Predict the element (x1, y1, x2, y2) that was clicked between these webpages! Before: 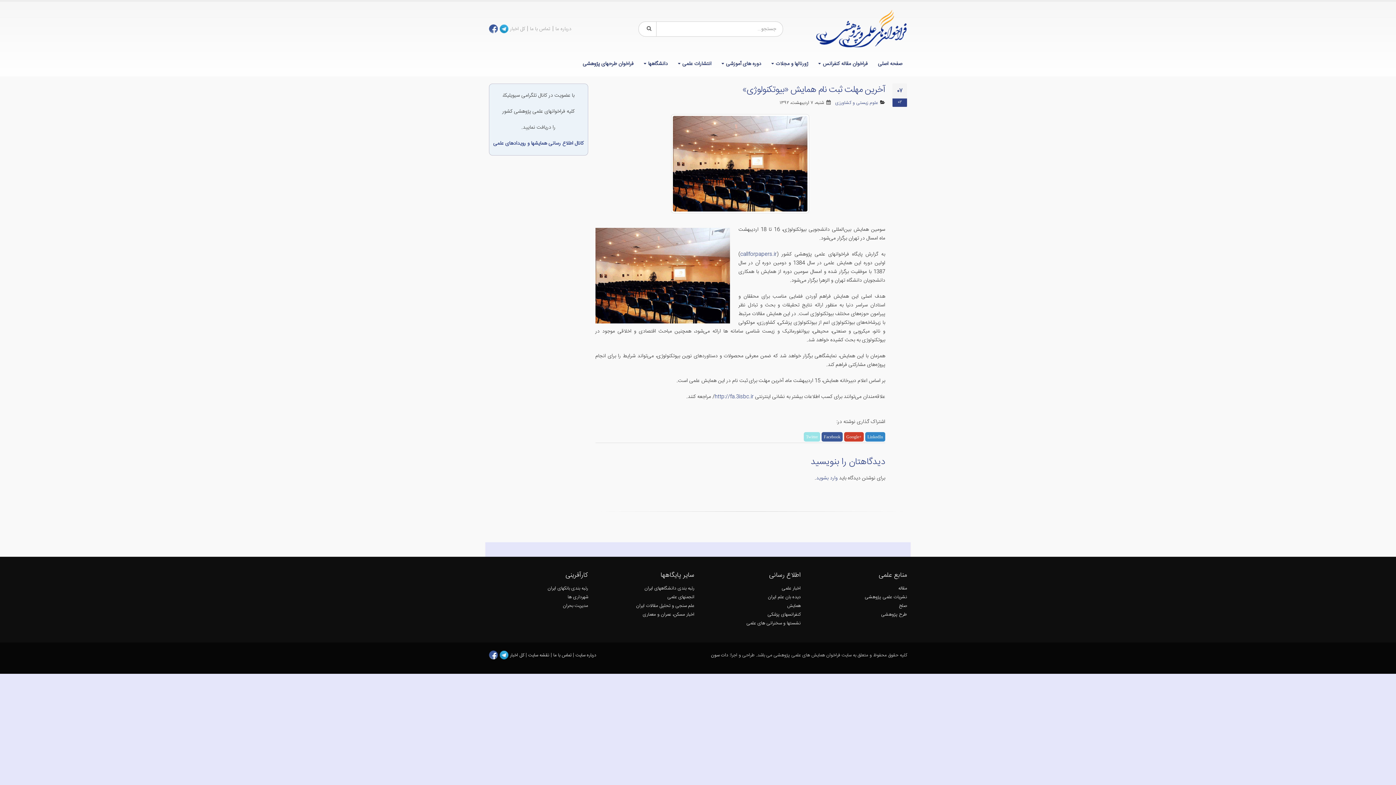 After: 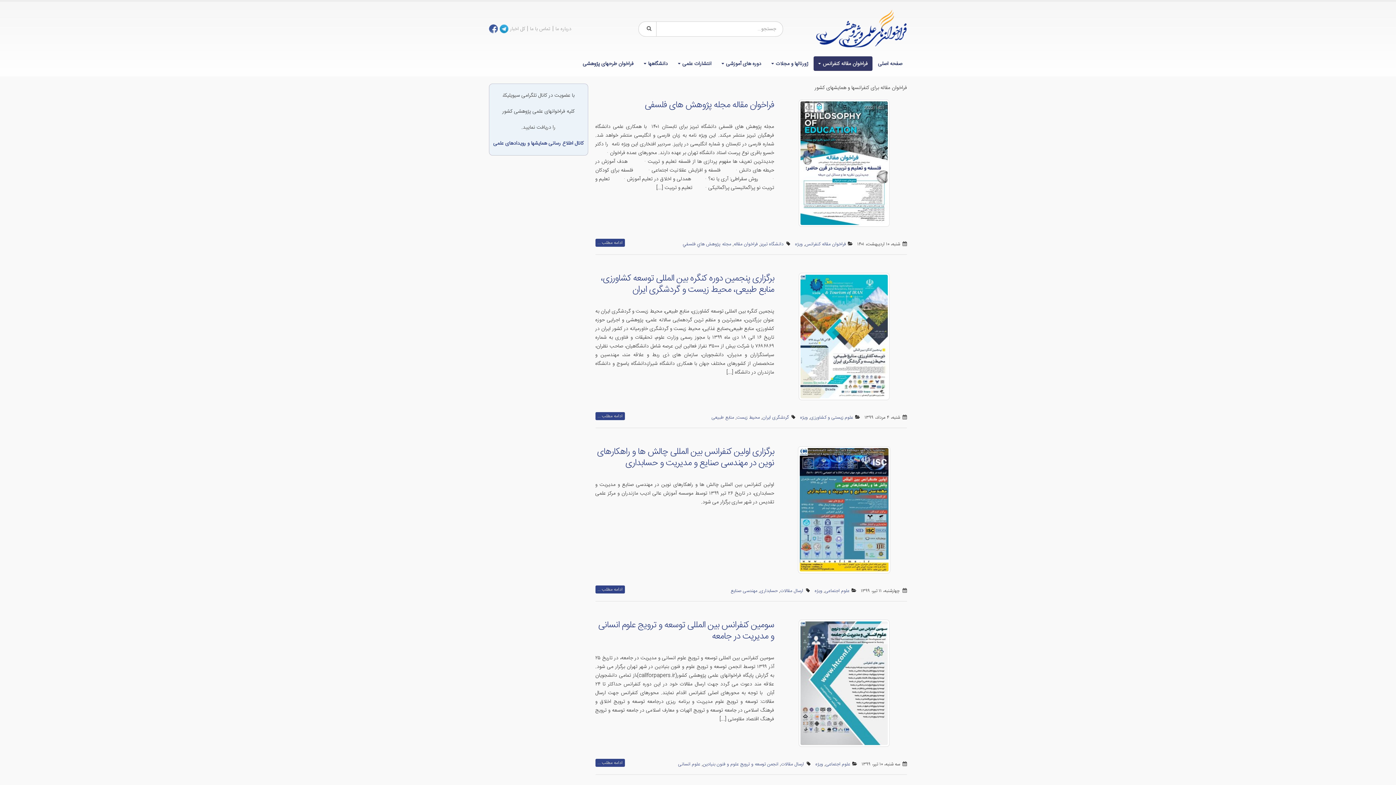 Action: label: فراخوان مقاله کنفرانس bbox: (813, 56, 872, 70)